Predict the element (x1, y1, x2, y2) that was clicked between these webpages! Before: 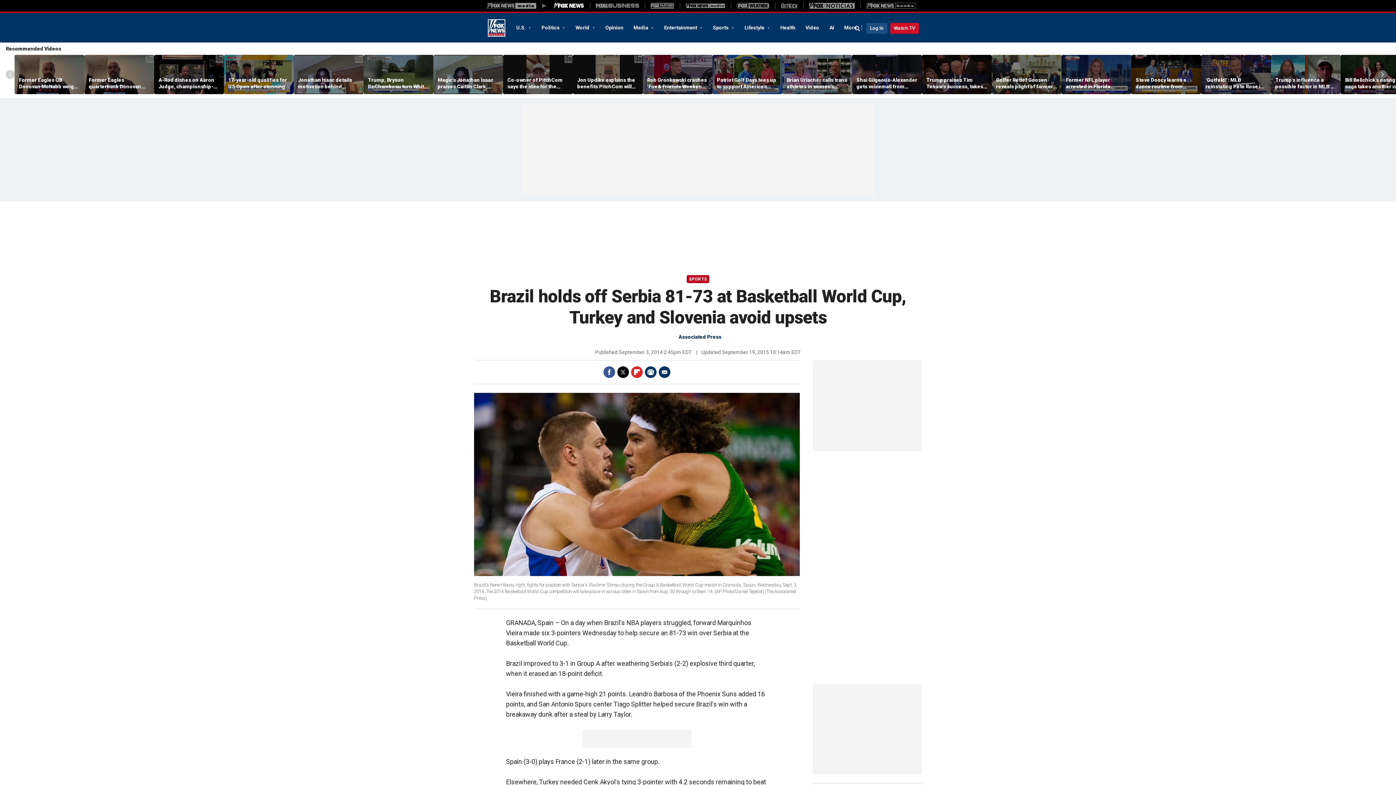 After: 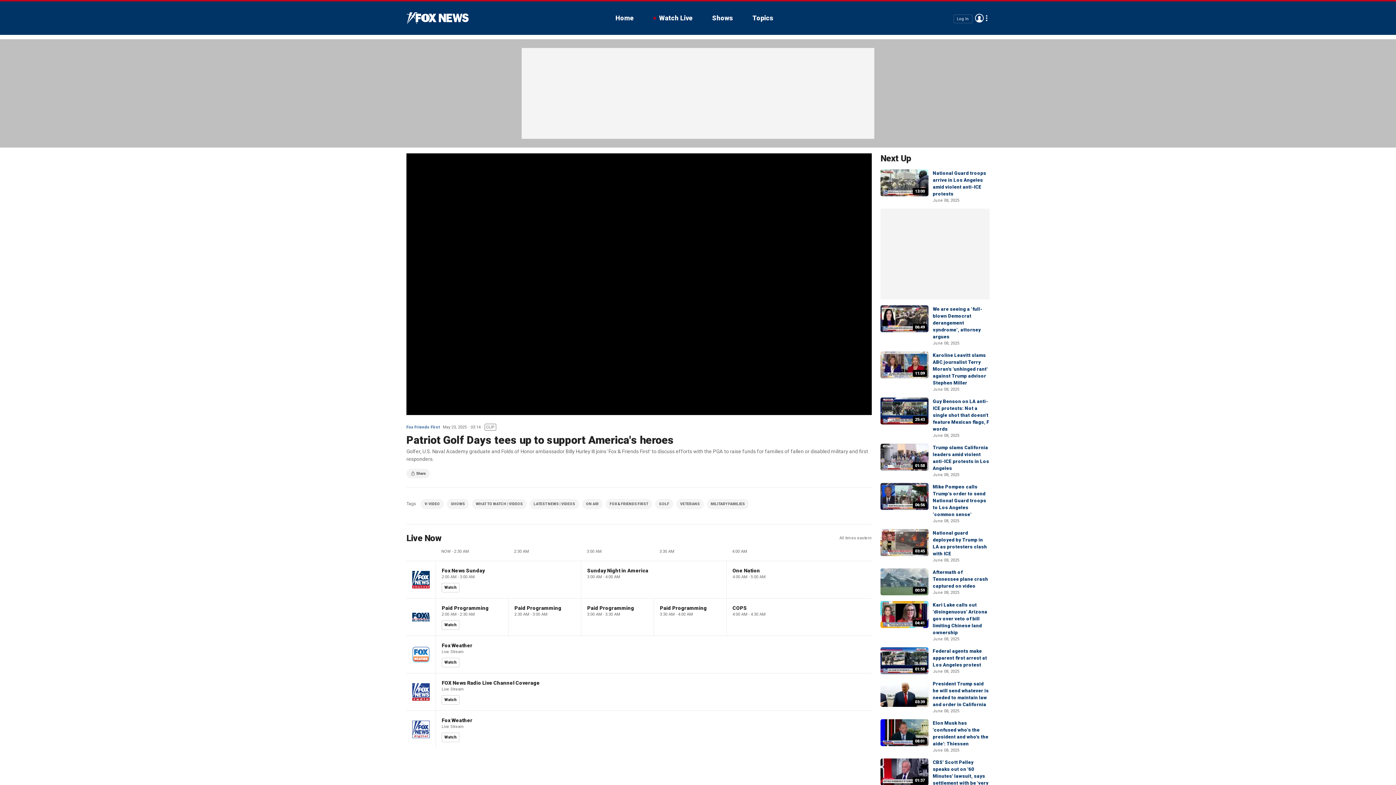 Action: label: Patriot Golf Days tees up to support America's heroes bbox: (717, 76, 778, 89)